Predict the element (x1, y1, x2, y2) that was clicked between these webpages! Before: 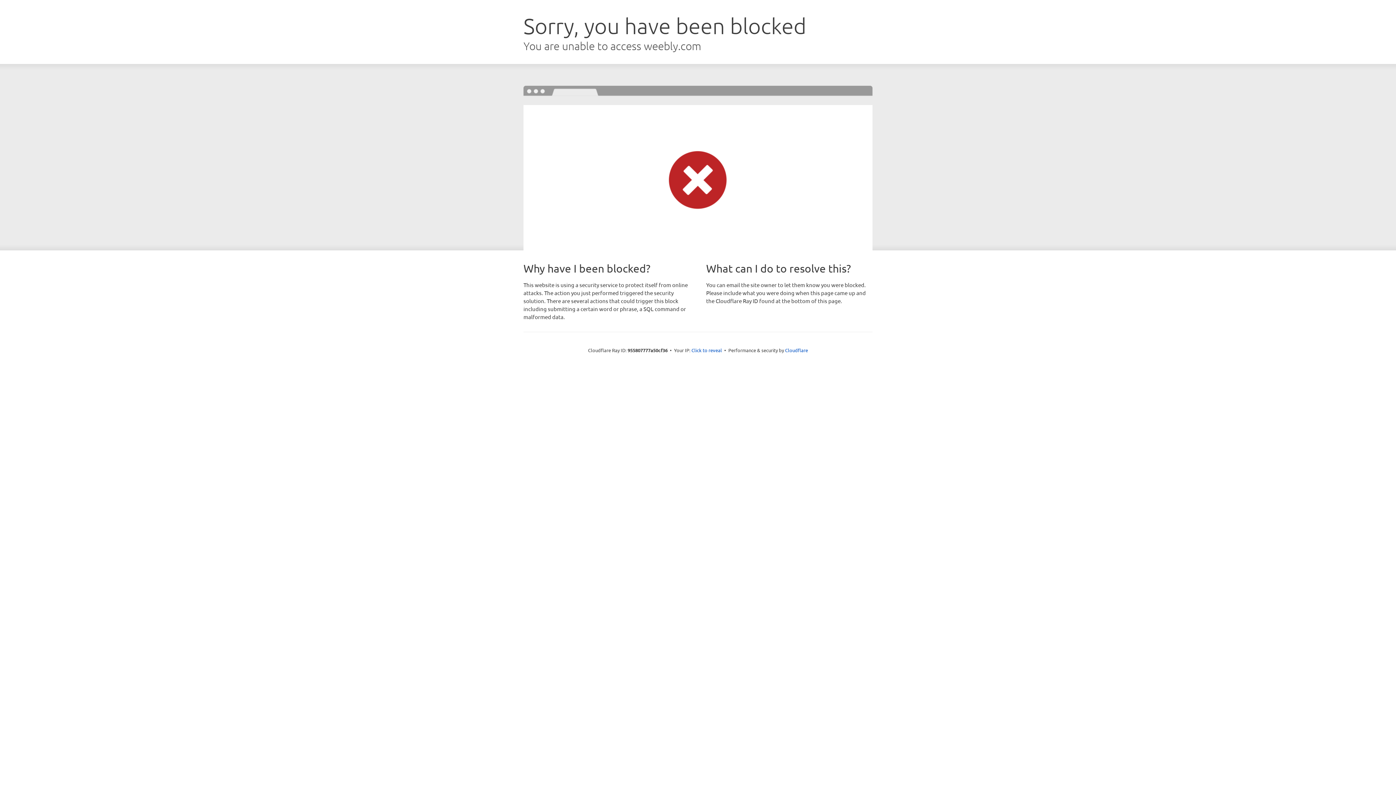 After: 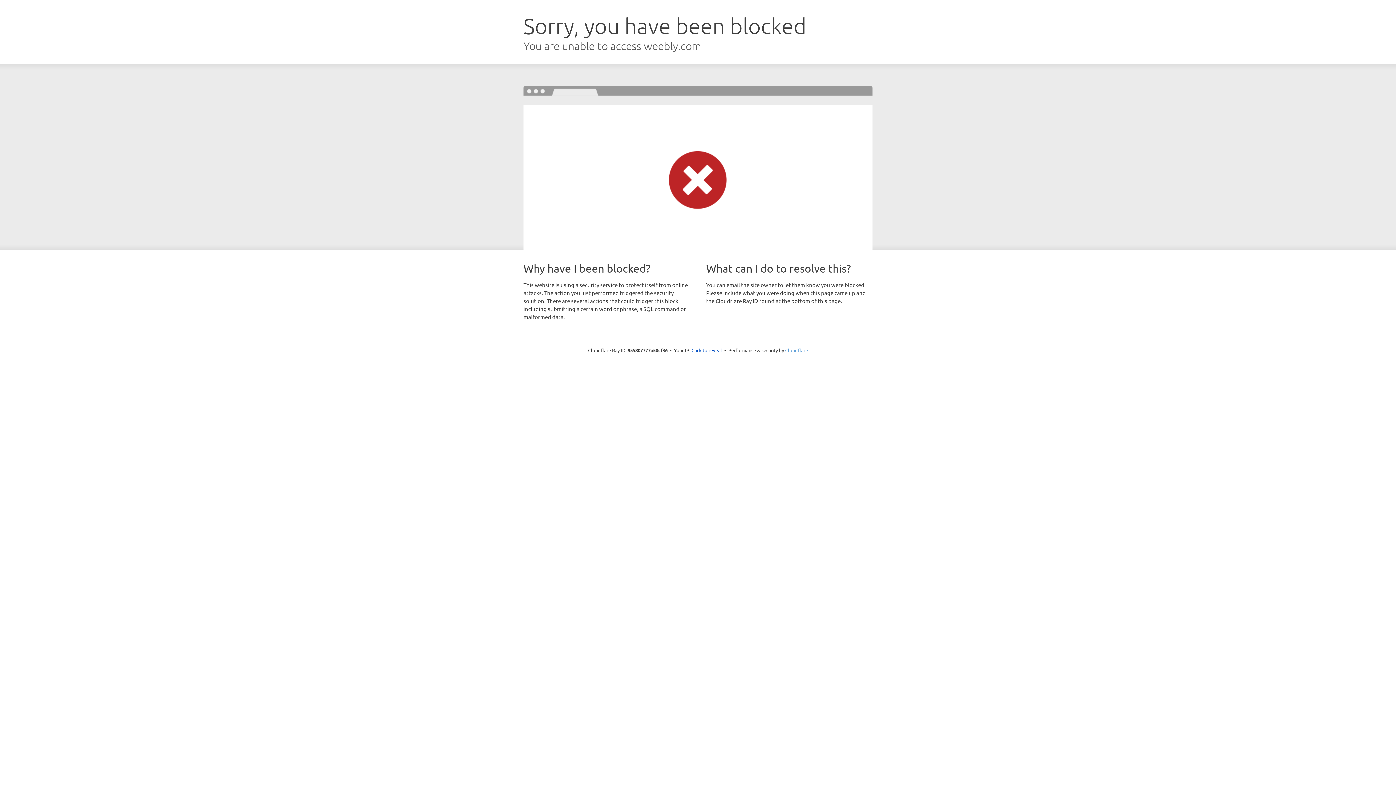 Action: label: Cloudflare bbox: (785, 347, 808, 353)